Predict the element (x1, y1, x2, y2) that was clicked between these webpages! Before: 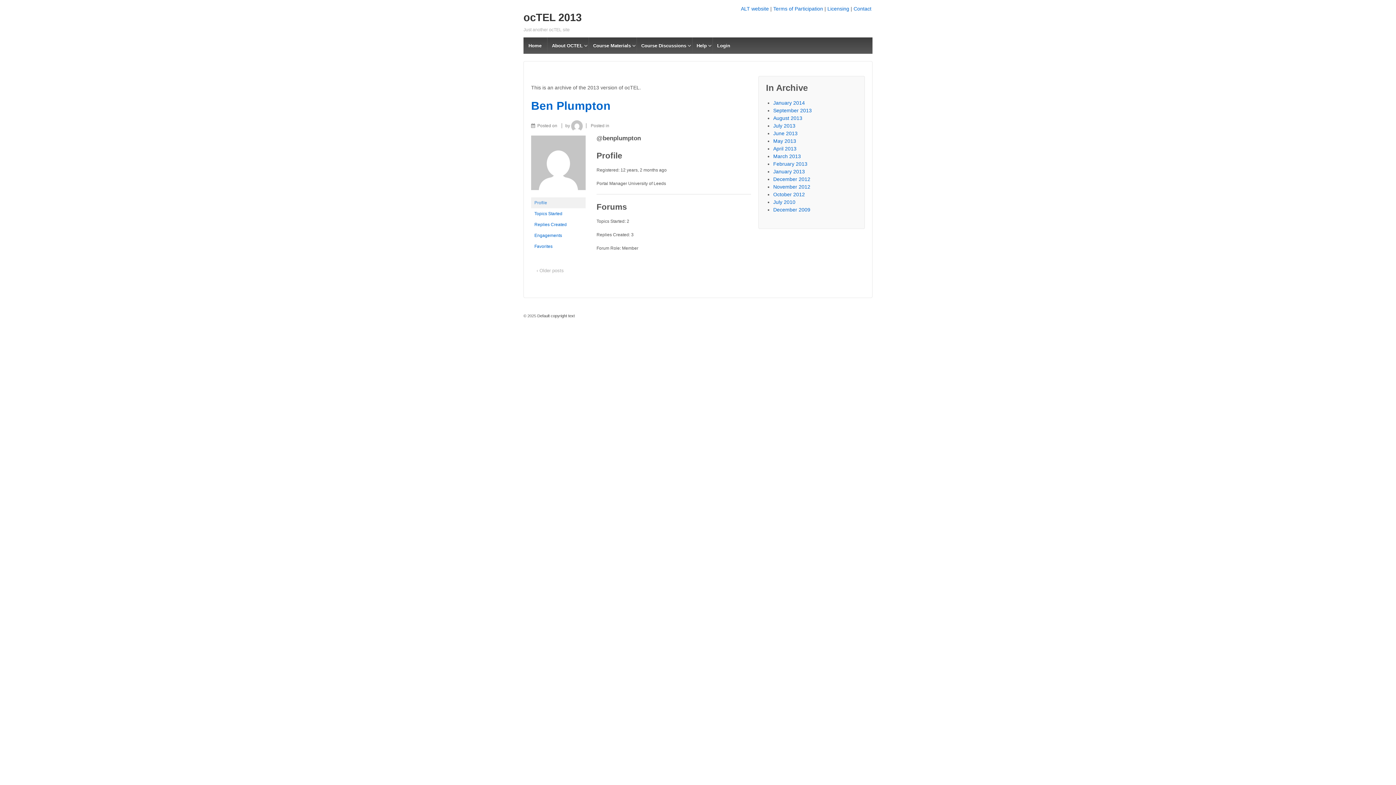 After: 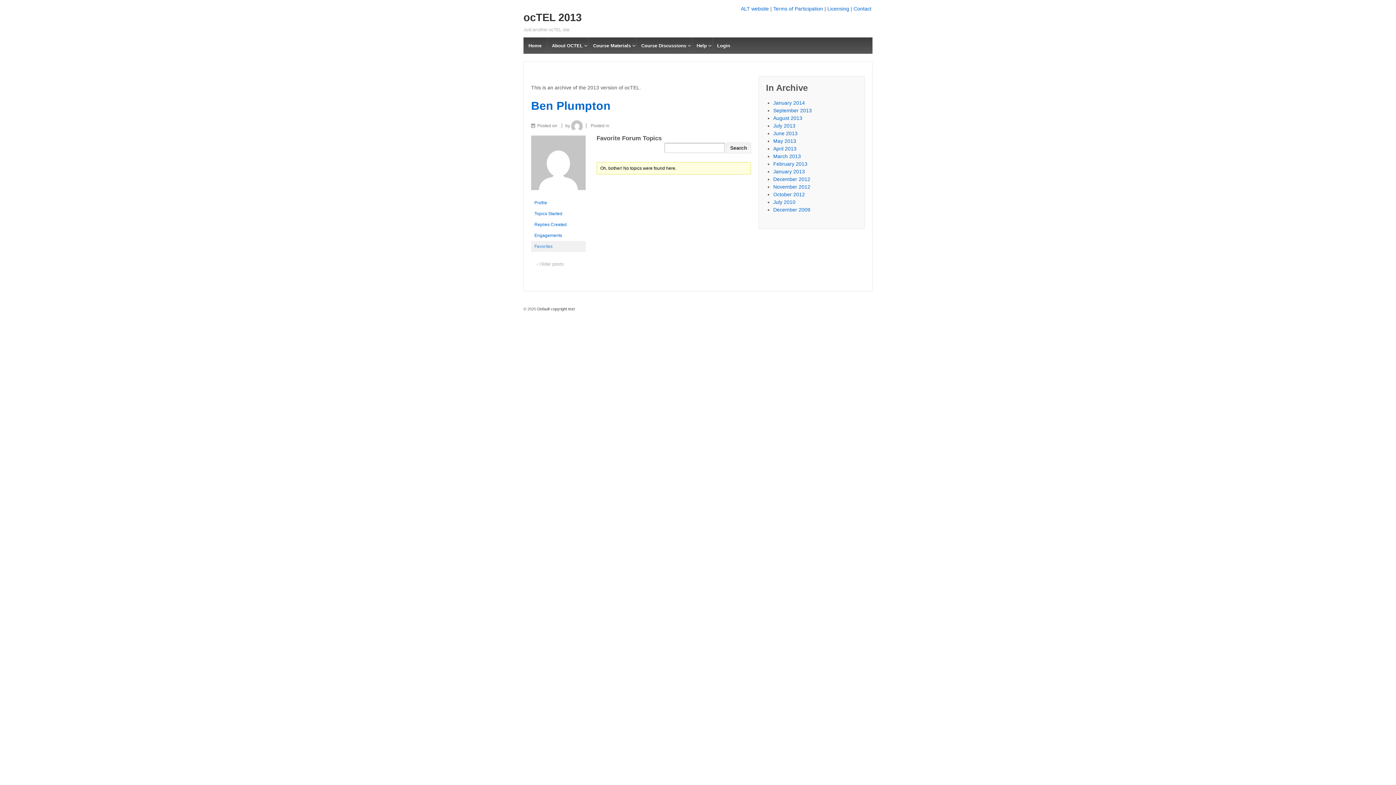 Action: bbox: (531, 240, 585, 251) label: Favorites